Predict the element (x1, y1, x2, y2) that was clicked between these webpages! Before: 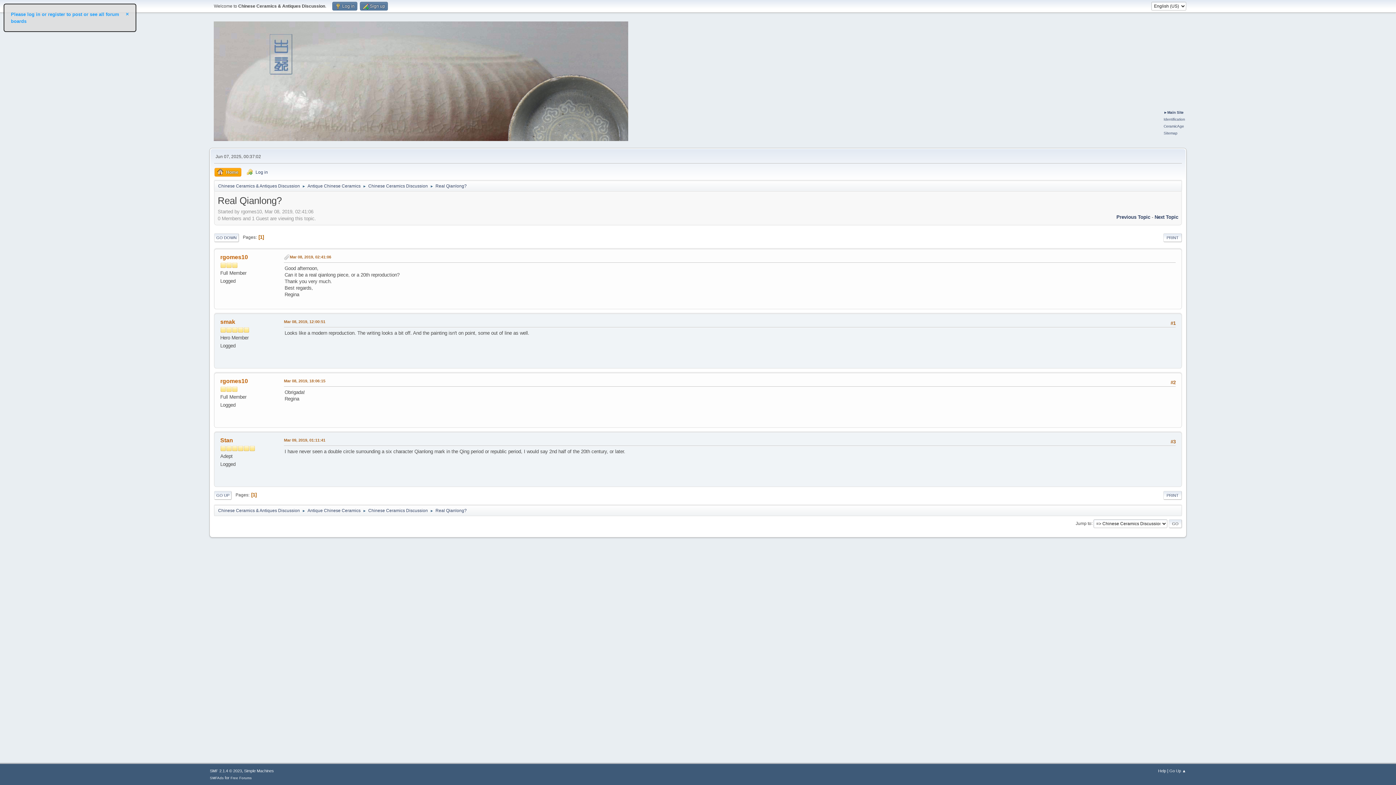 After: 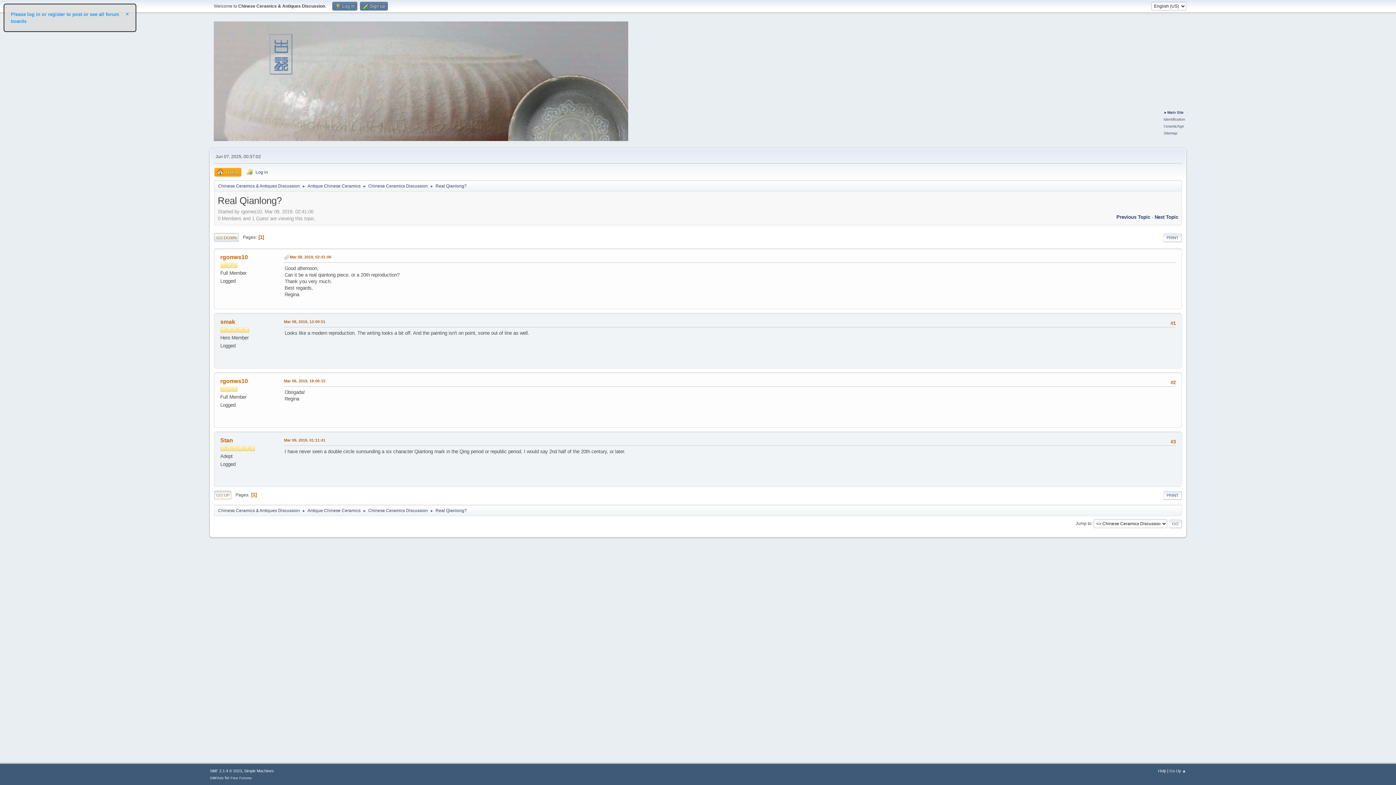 Action: bbox: (214, 233, 238, 242) label: GO DOWN